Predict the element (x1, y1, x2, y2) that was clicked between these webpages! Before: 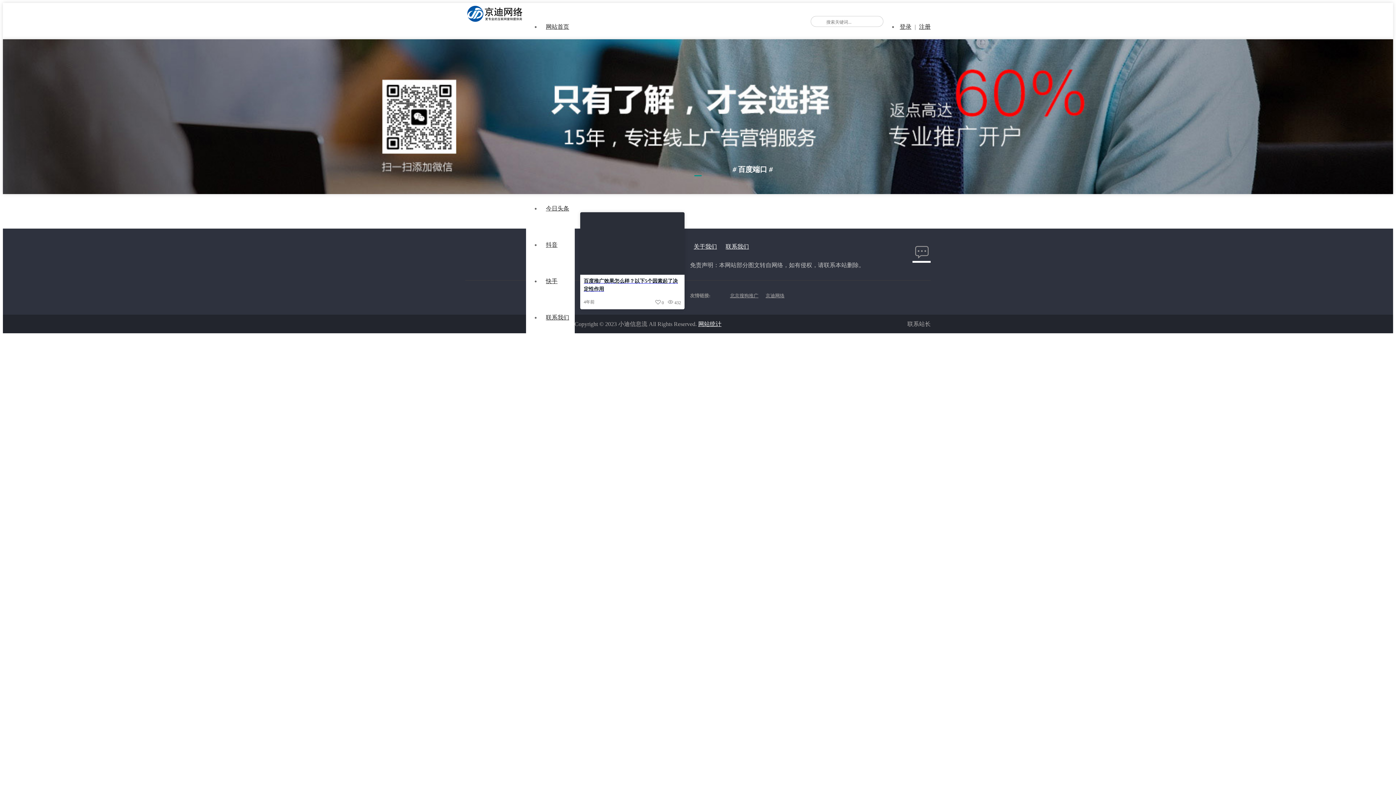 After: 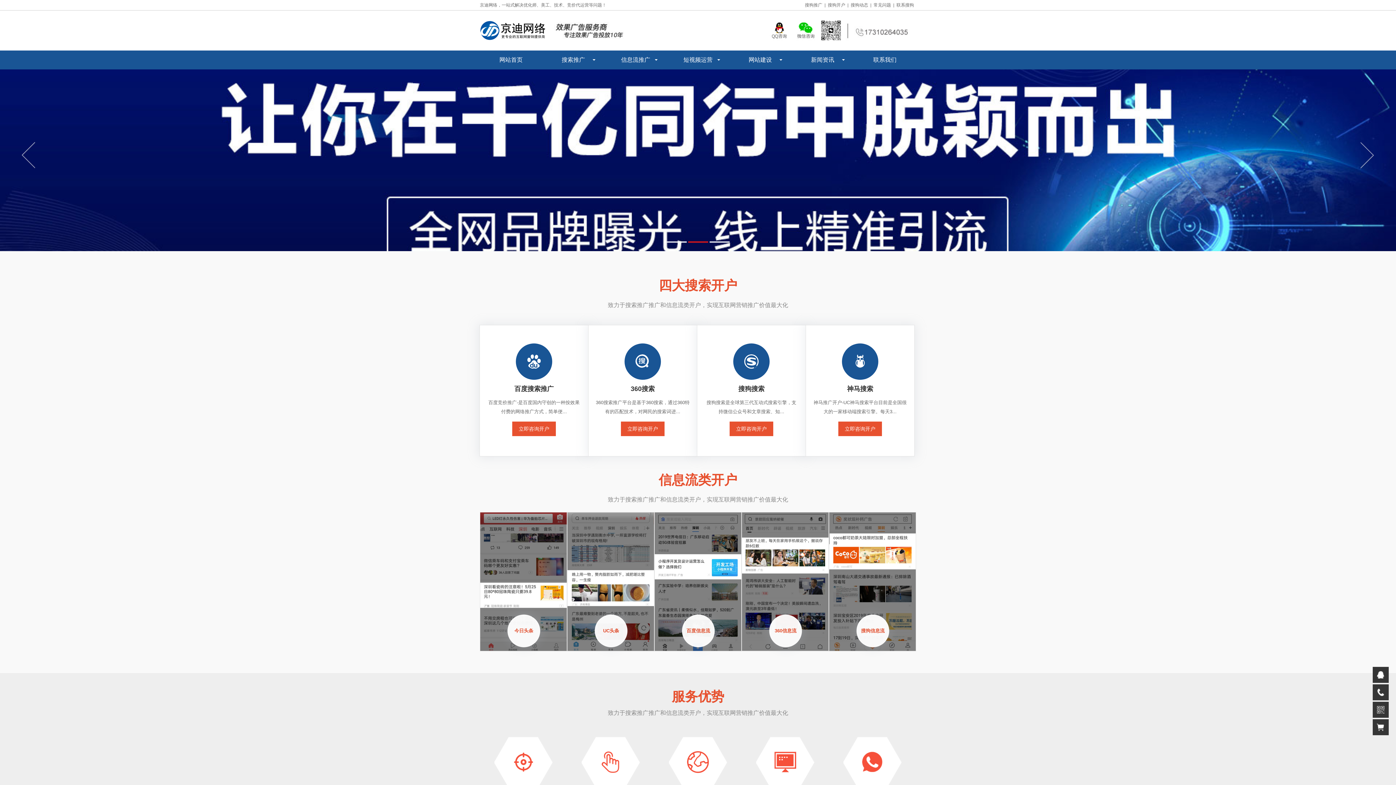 Action: bbox: (762, 293, 788, 298) label: 京迪网络